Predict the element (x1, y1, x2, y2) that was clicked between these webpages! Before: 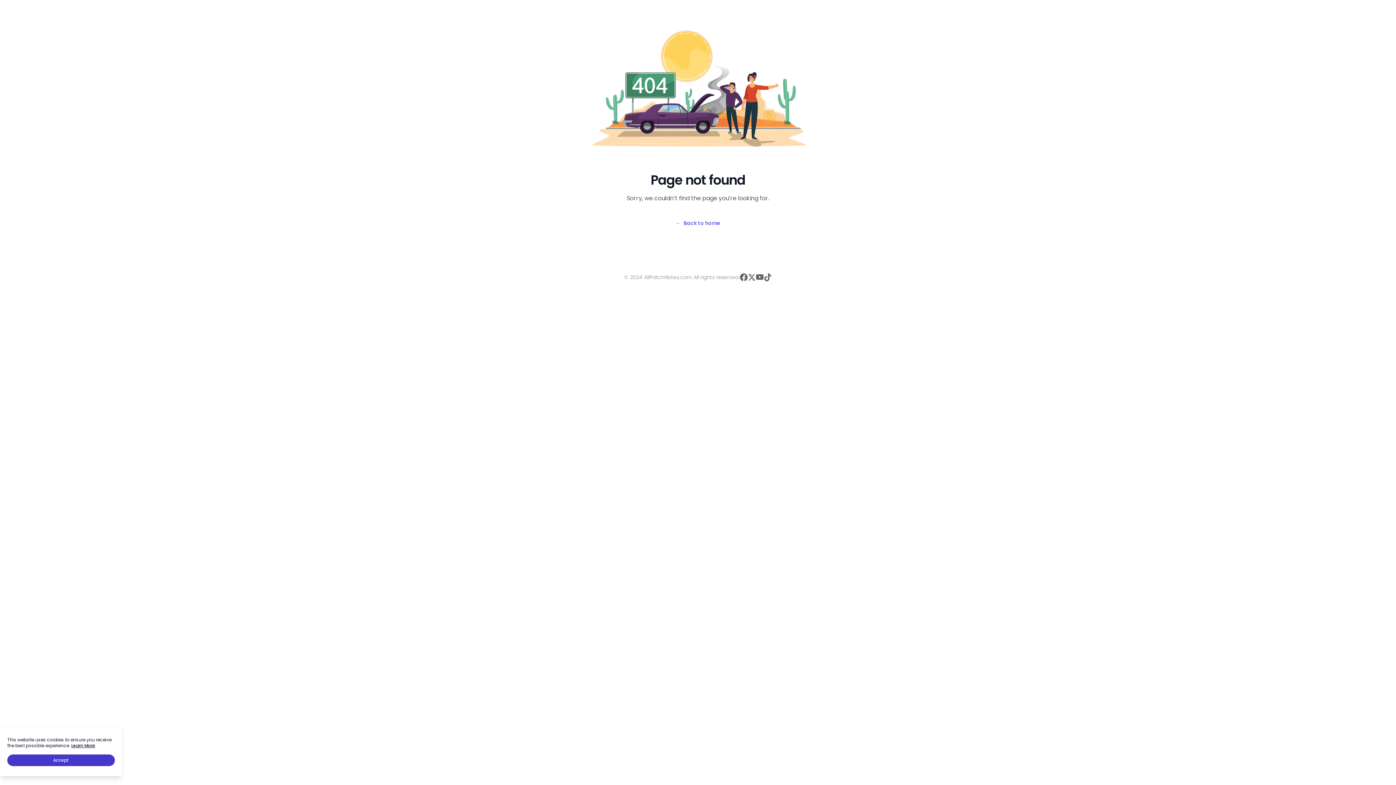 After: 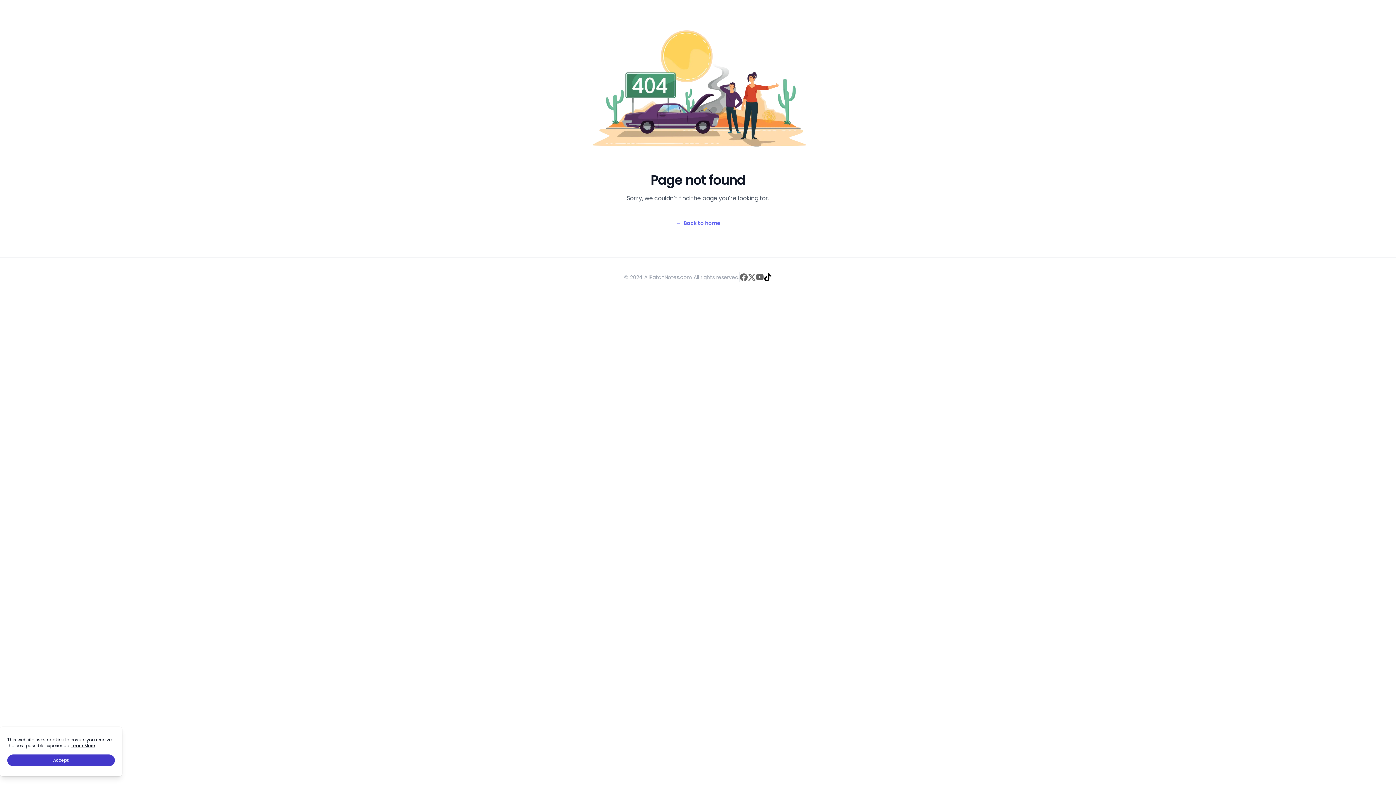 Action: bbox: (764, 273, 772, 281) label: tiktok